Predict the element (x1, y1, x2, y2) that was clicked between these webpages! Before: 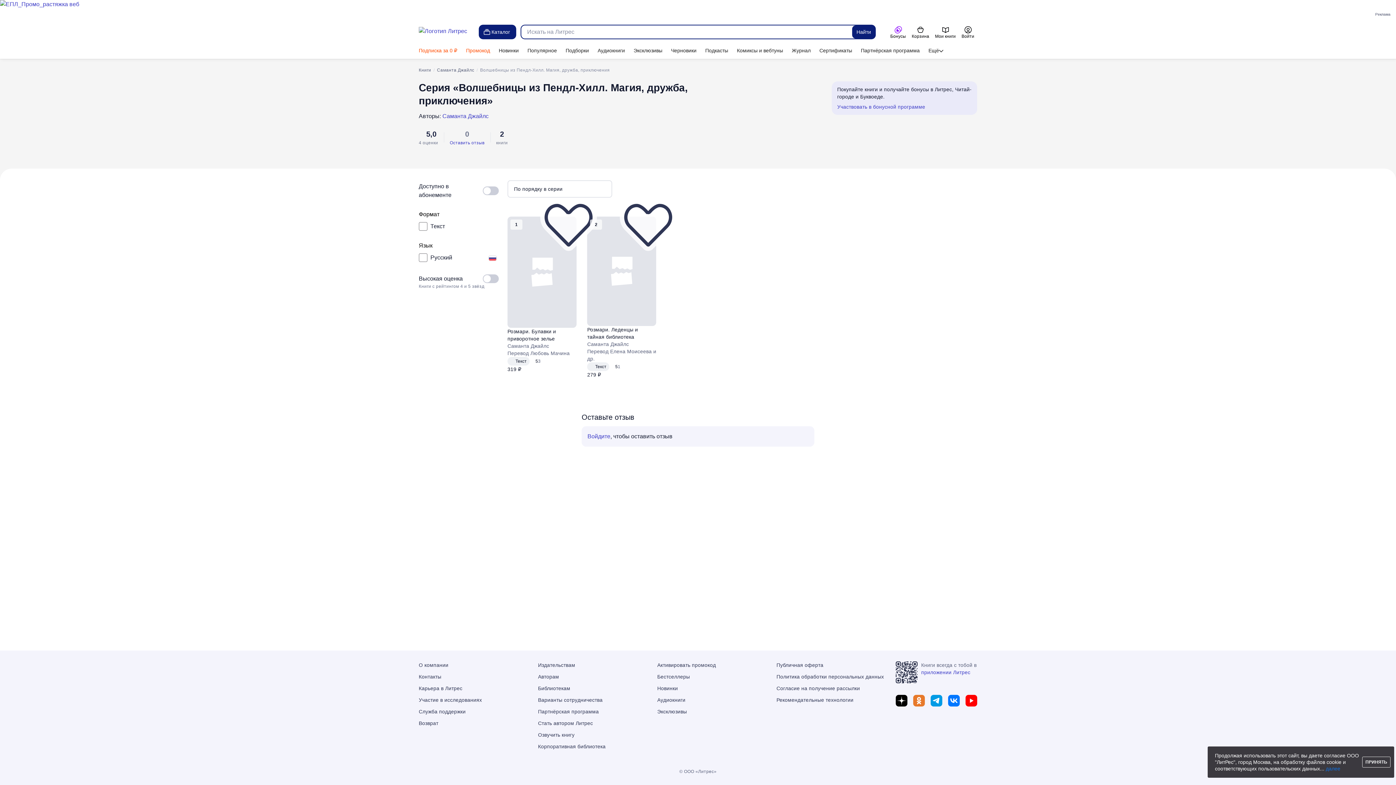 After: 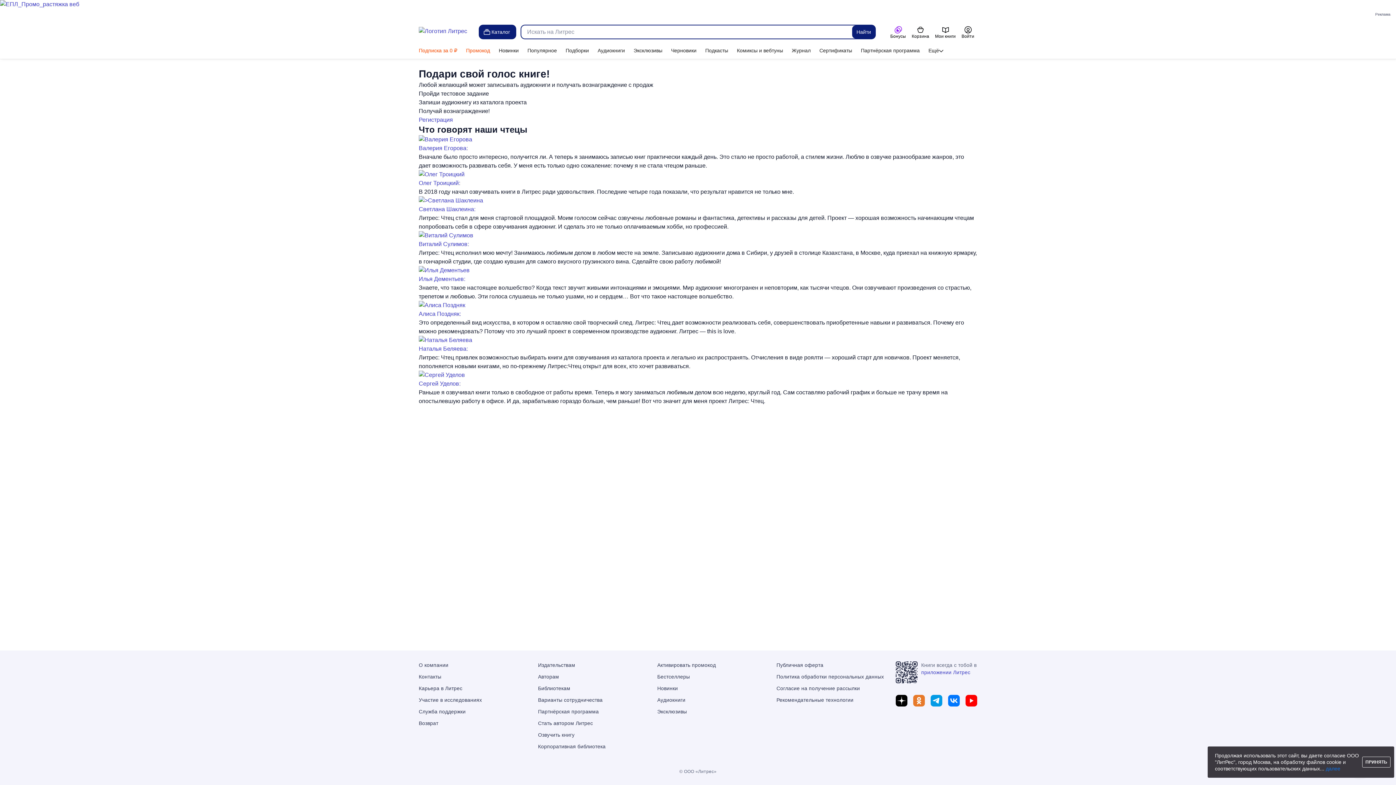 Action: bbox: (538, 732, 574, 738) label: Озвучить книгу